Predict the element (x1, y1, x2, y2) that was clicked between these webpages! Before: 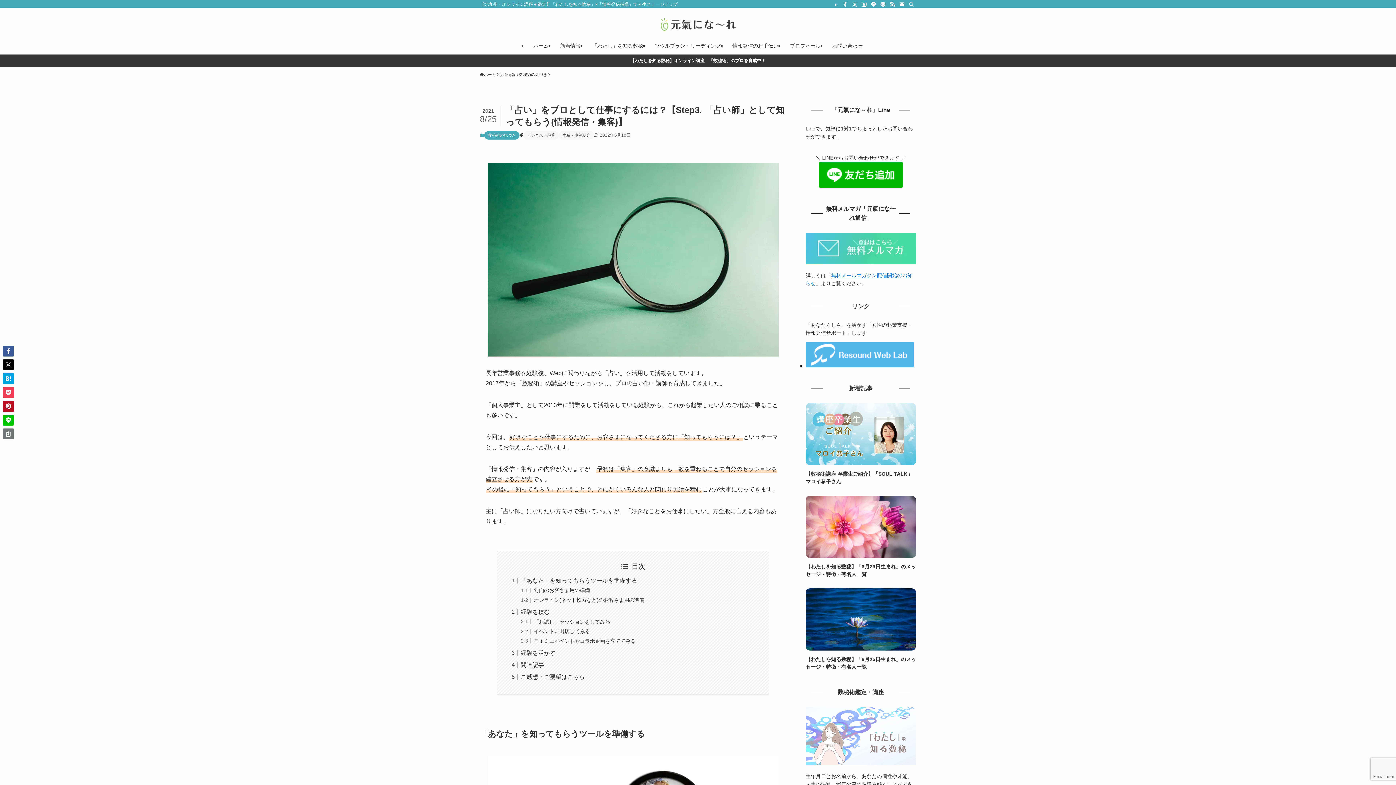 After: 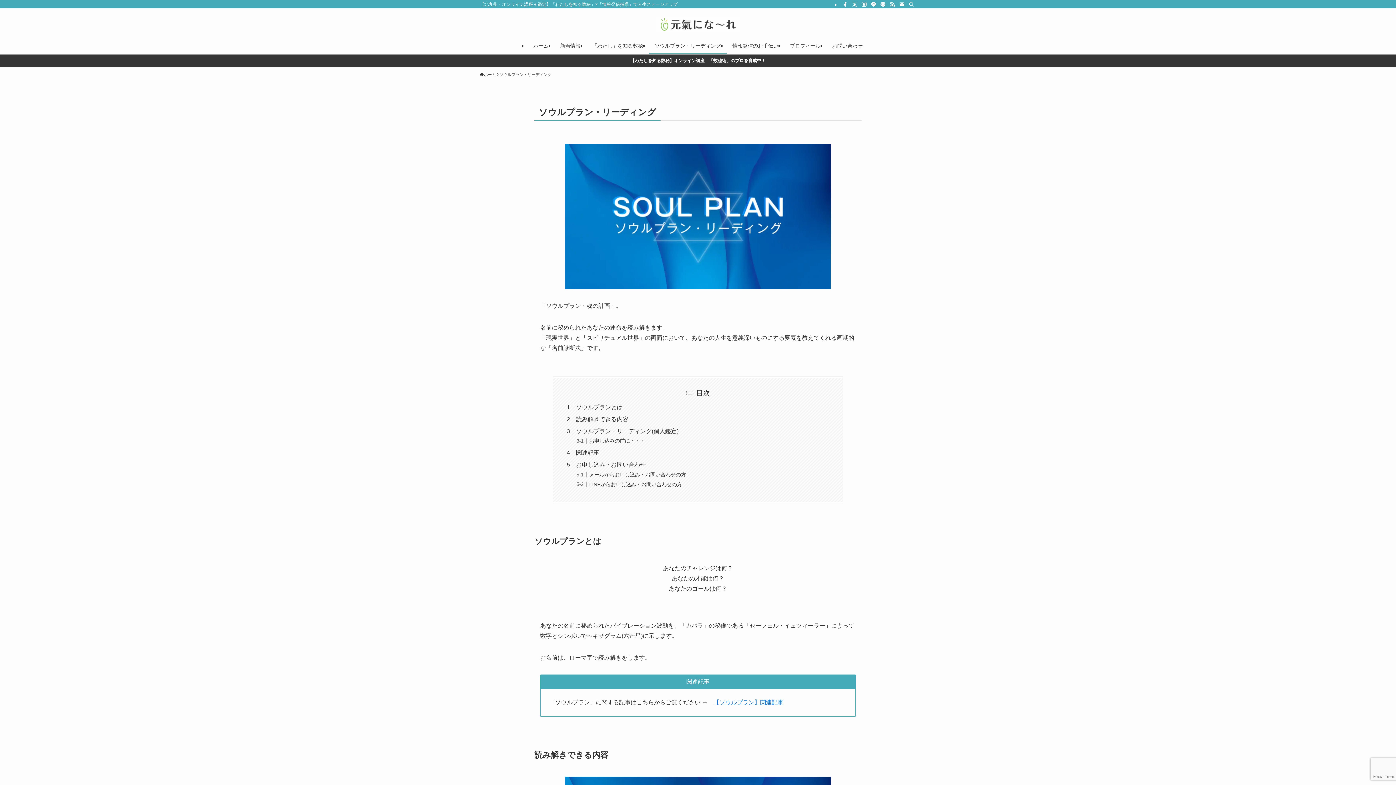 Action: label: ソウルプラン・リーディング bbox: (649, 37, 726, 54)